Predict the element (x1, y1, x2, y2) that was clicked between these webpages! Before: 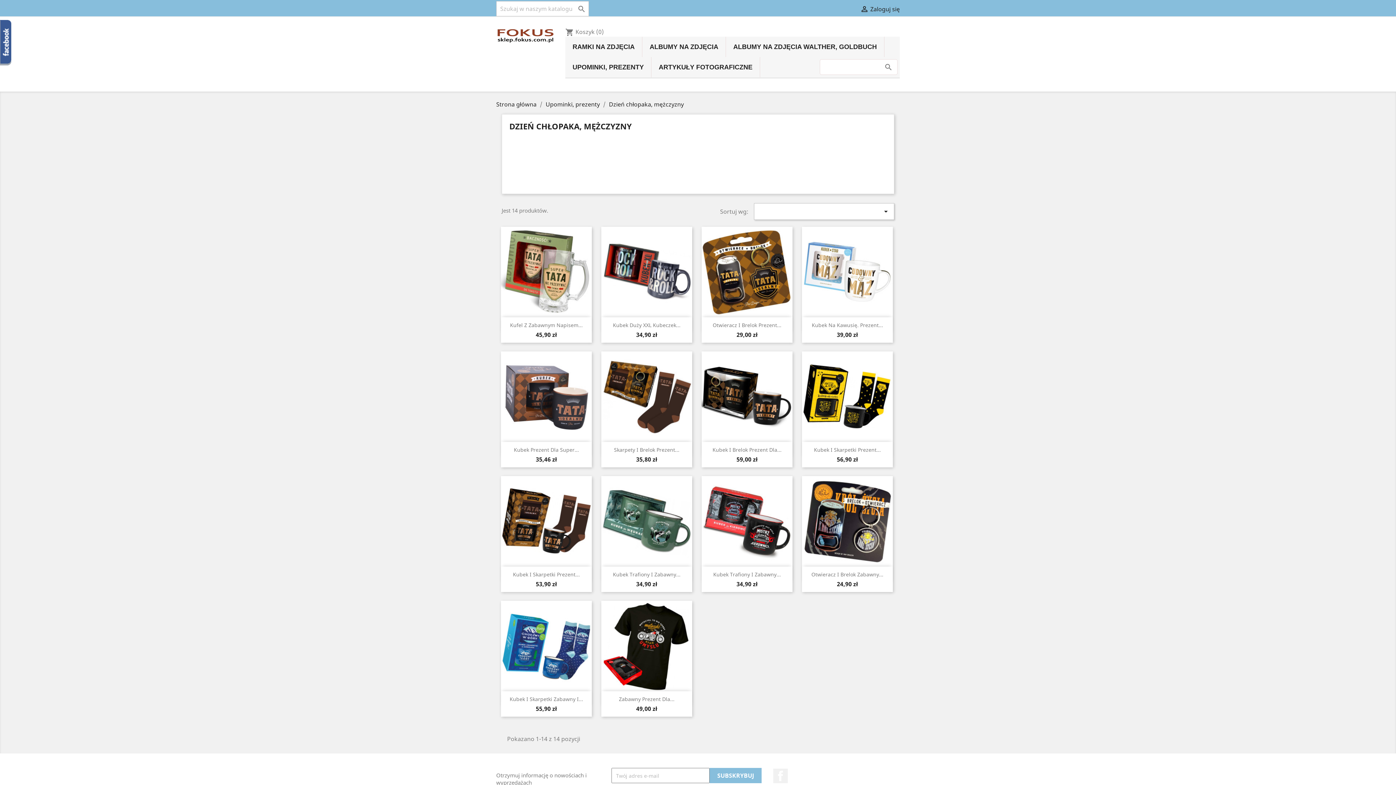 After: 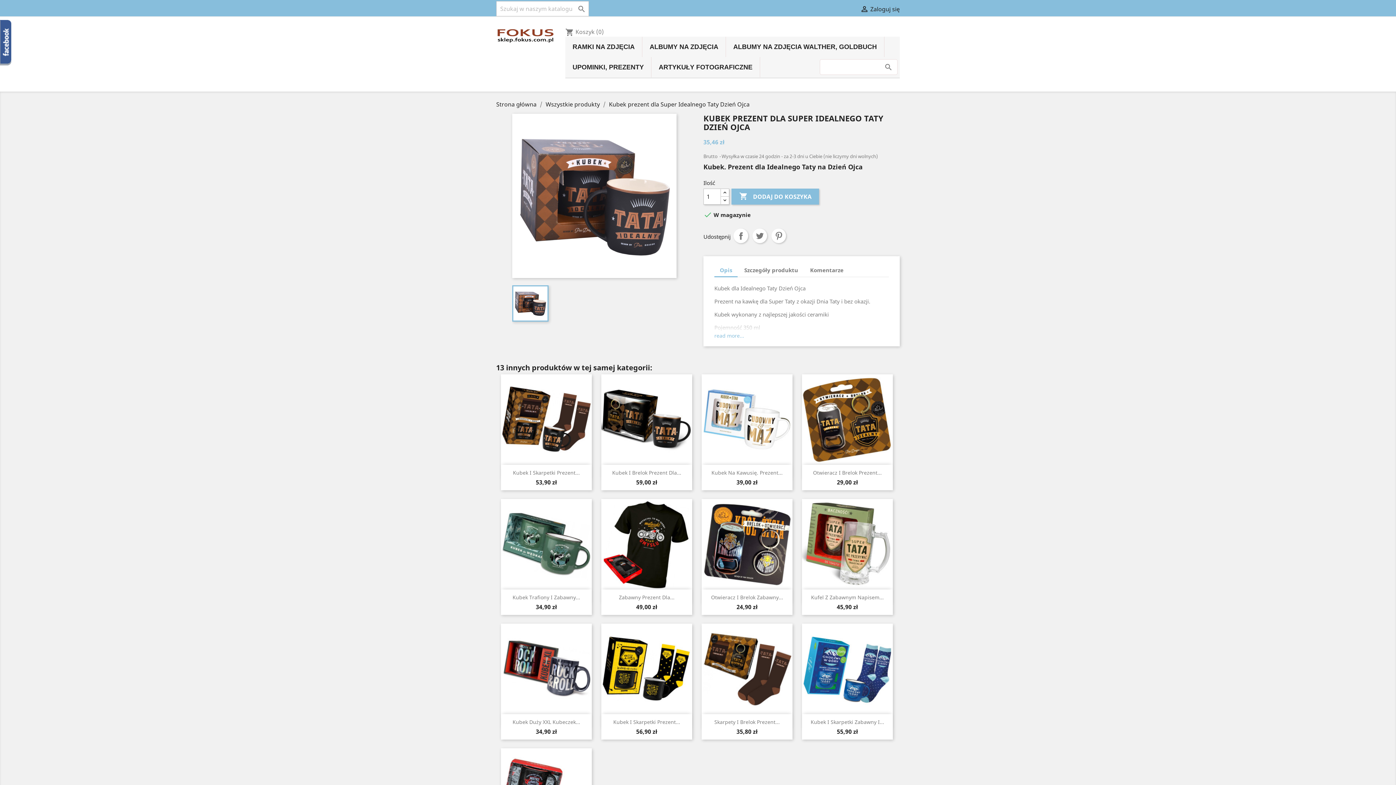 Action: bbox: (514, 446, 579, 453) label: Kubek Prezent Dla Super...